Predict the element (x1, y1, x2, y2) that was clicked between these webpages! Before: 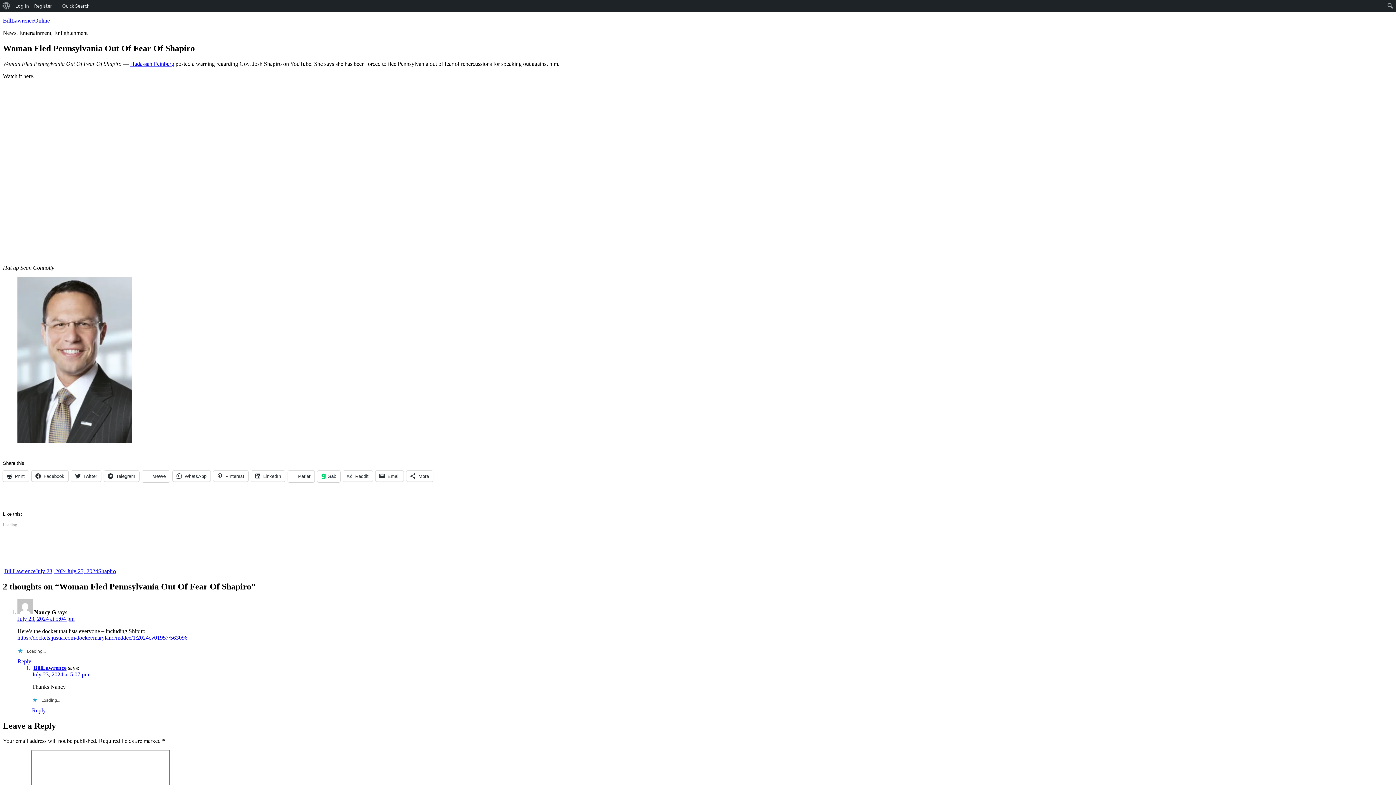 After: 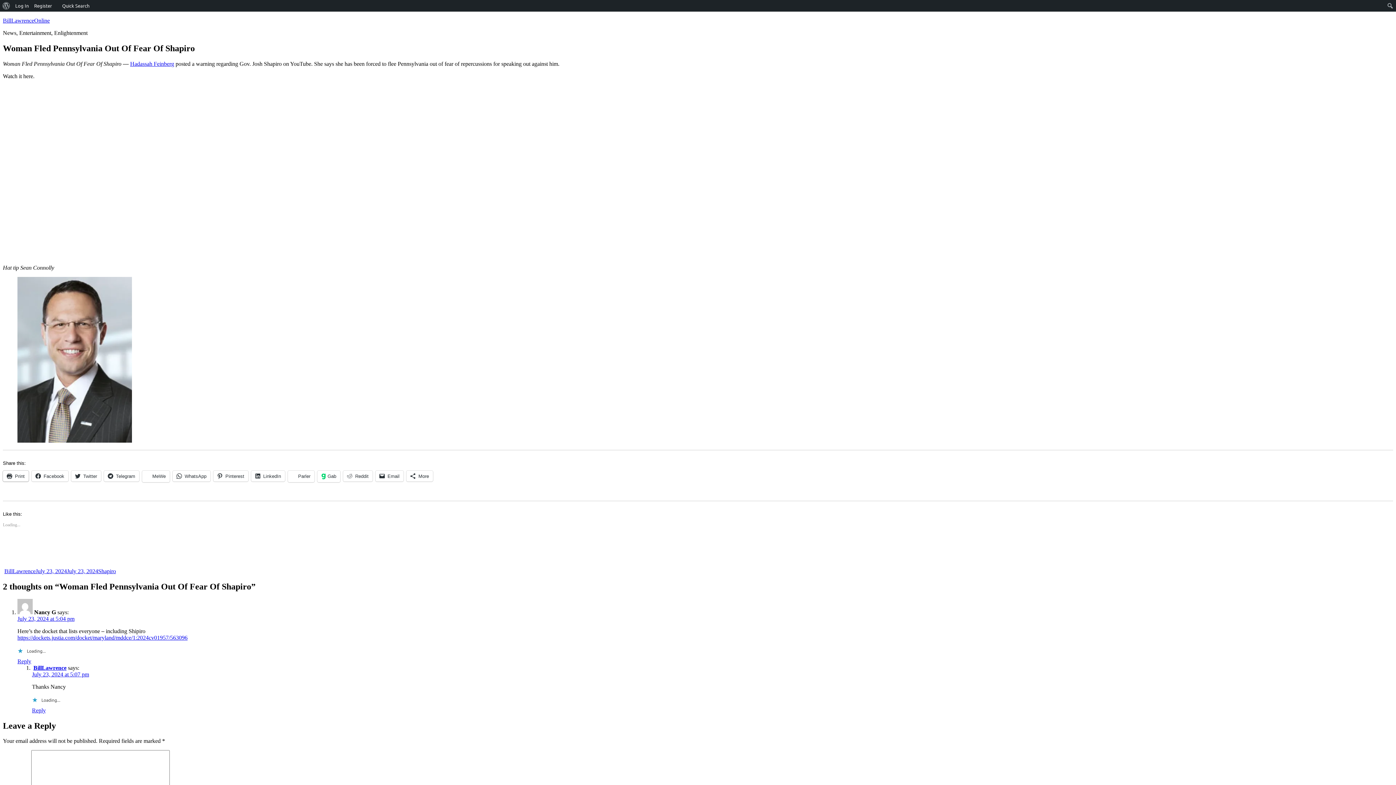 Action: bbox: (2, 470, 28, 481) label: Print